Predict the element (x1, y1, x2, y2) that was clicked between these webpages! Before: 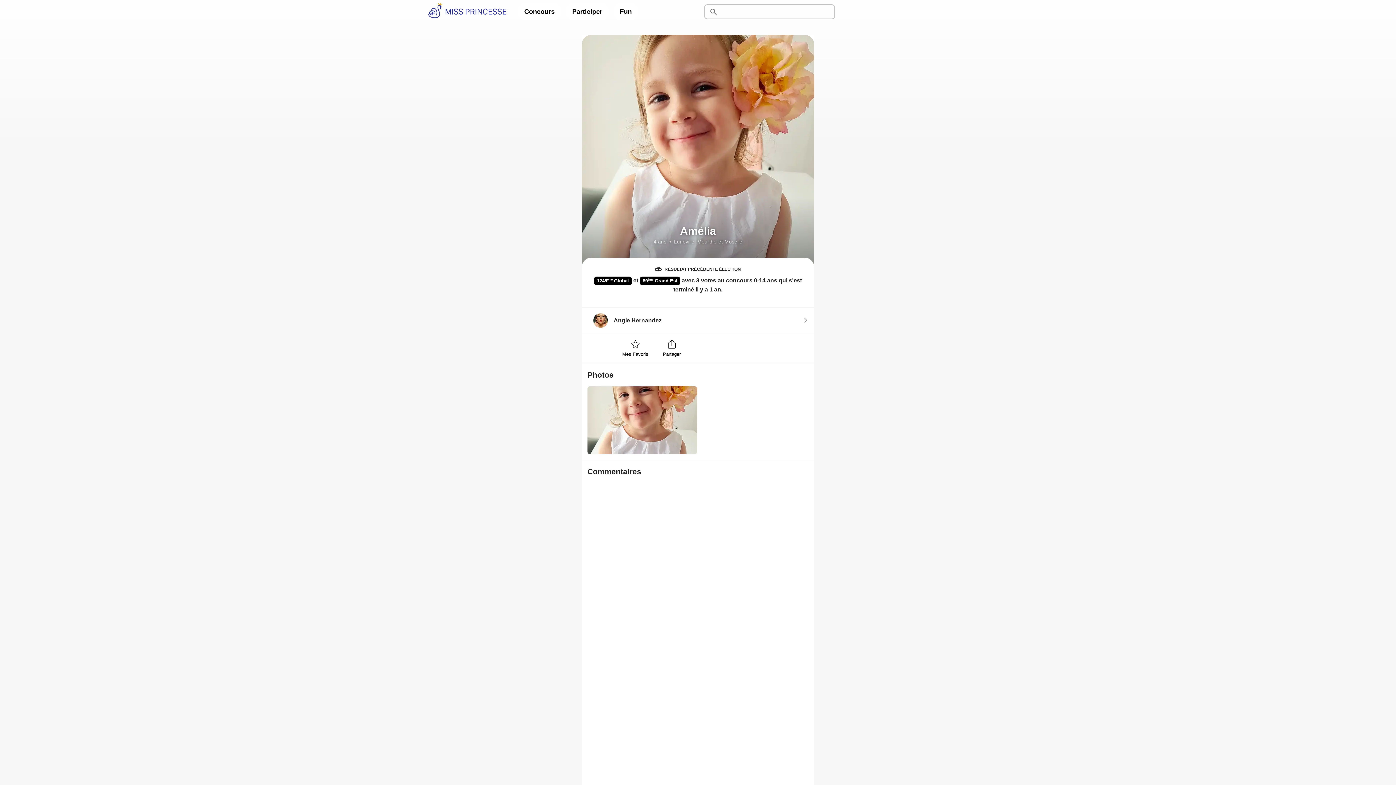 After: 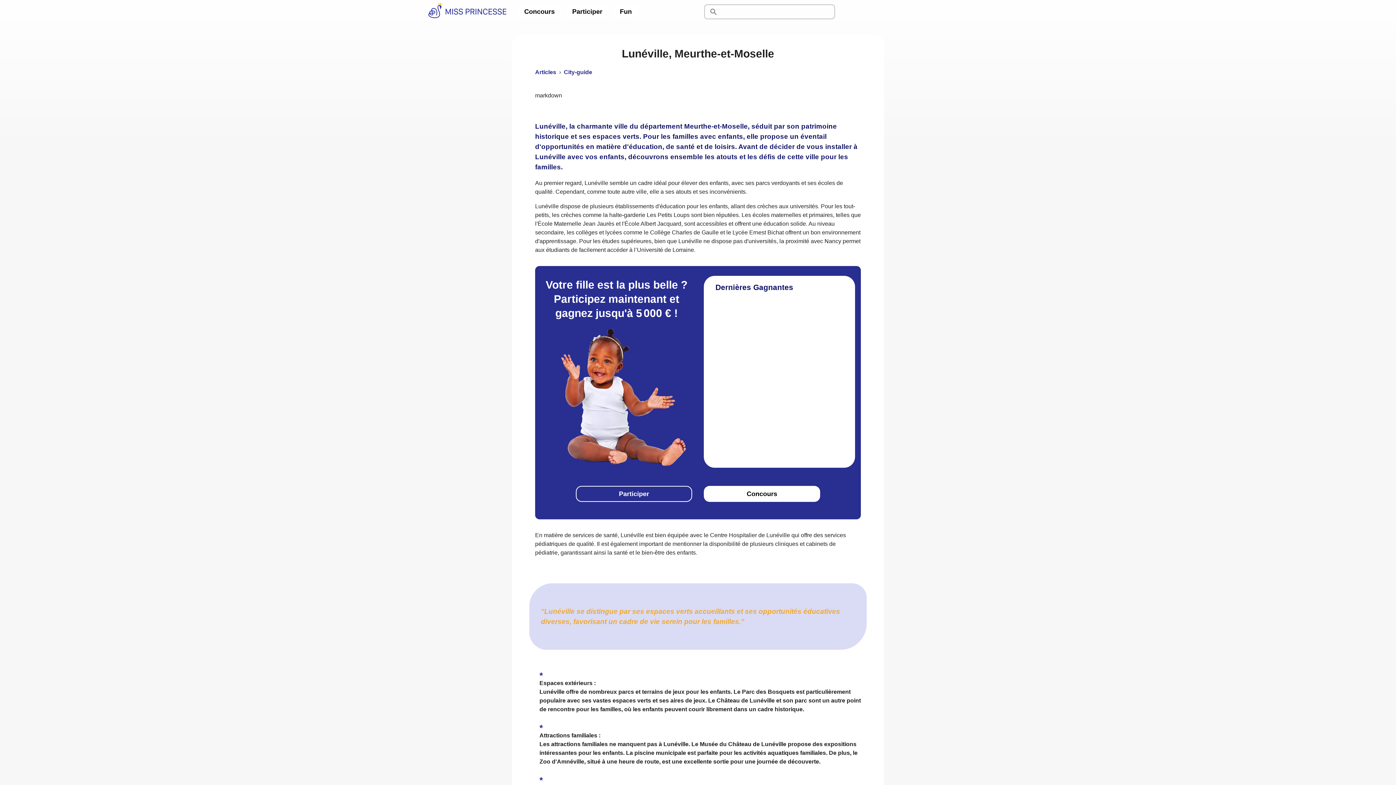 Action: label: Lunéville, Meurthe-et-Moselle bbox: (674, 238, 742, 244)